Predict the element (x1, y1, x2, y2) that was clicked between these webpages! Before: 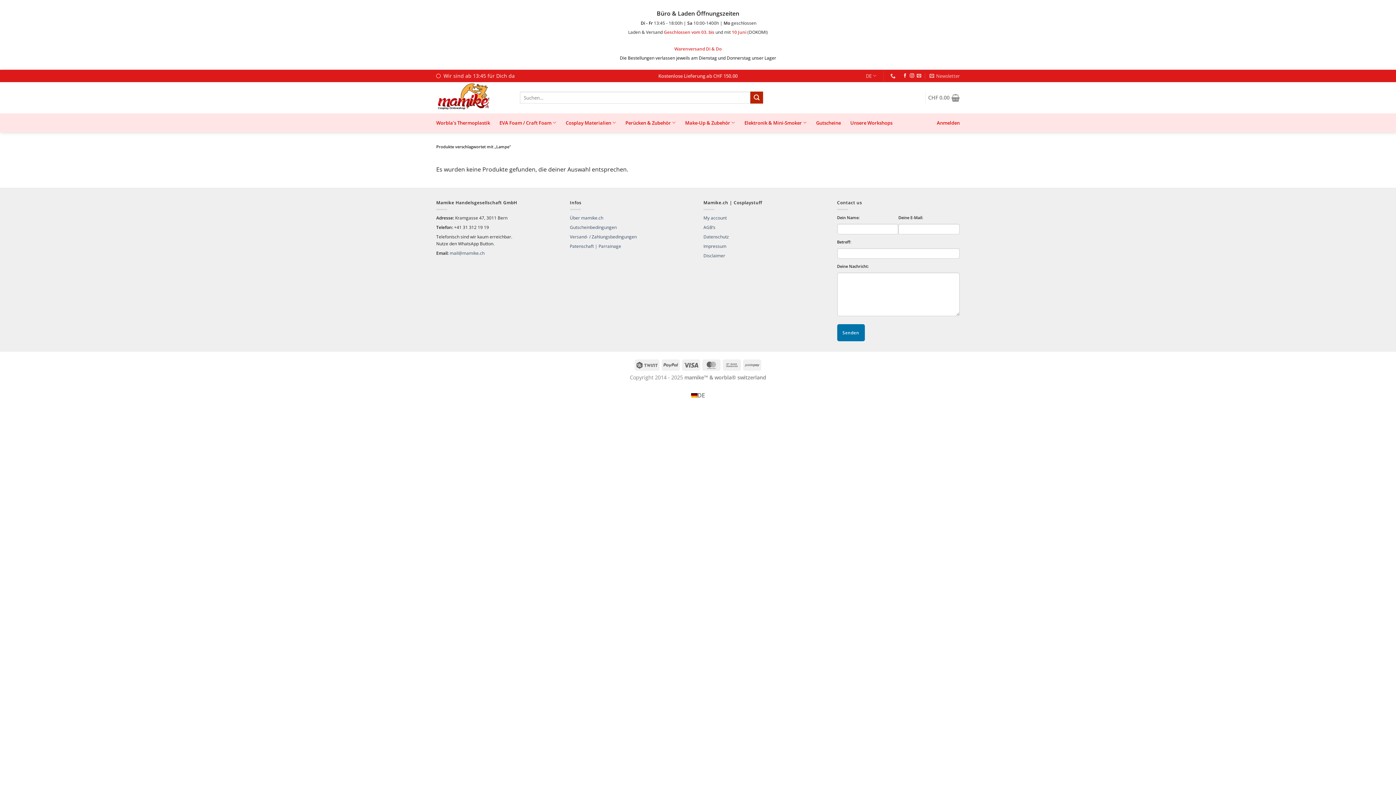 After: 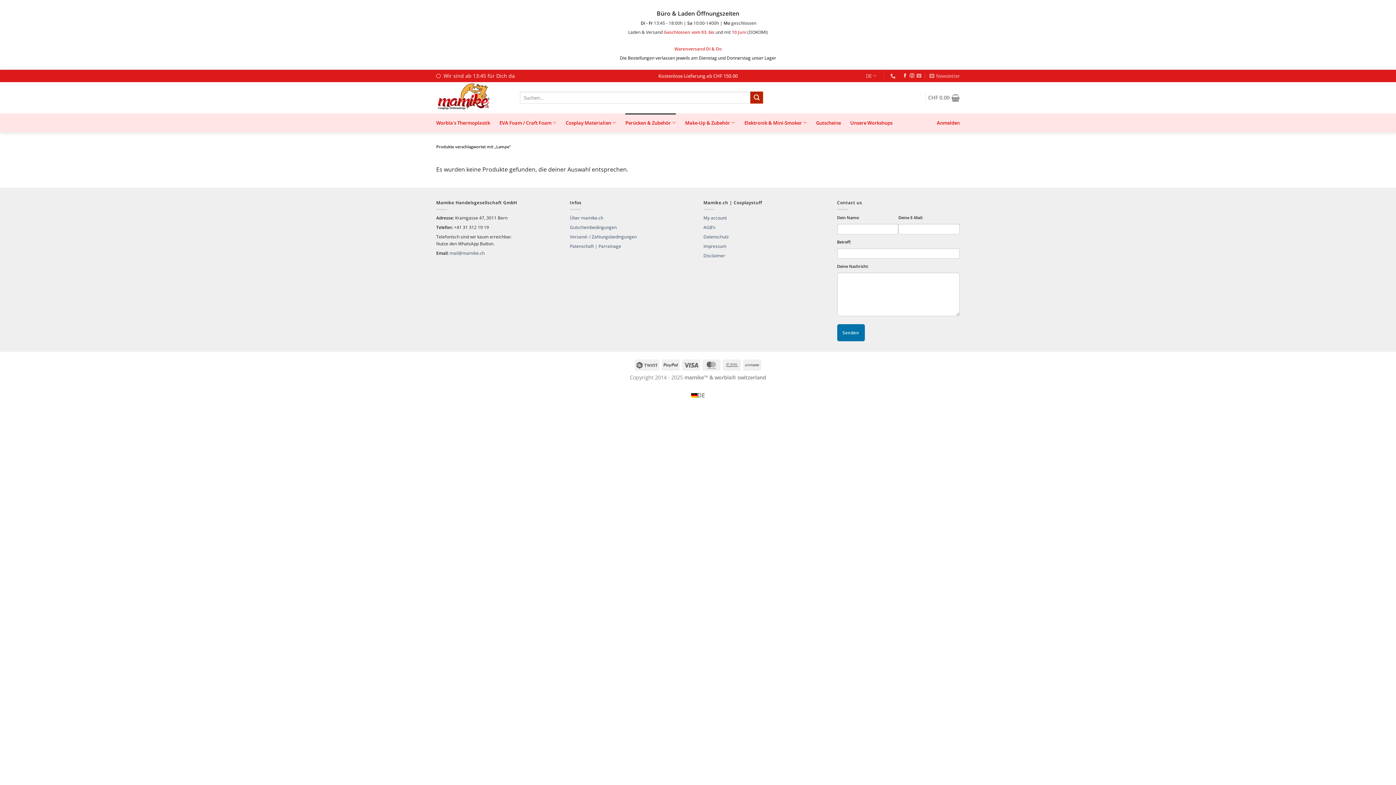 Action: label: Perücken & Zubehör bbox: (625, 113, 675, 132)